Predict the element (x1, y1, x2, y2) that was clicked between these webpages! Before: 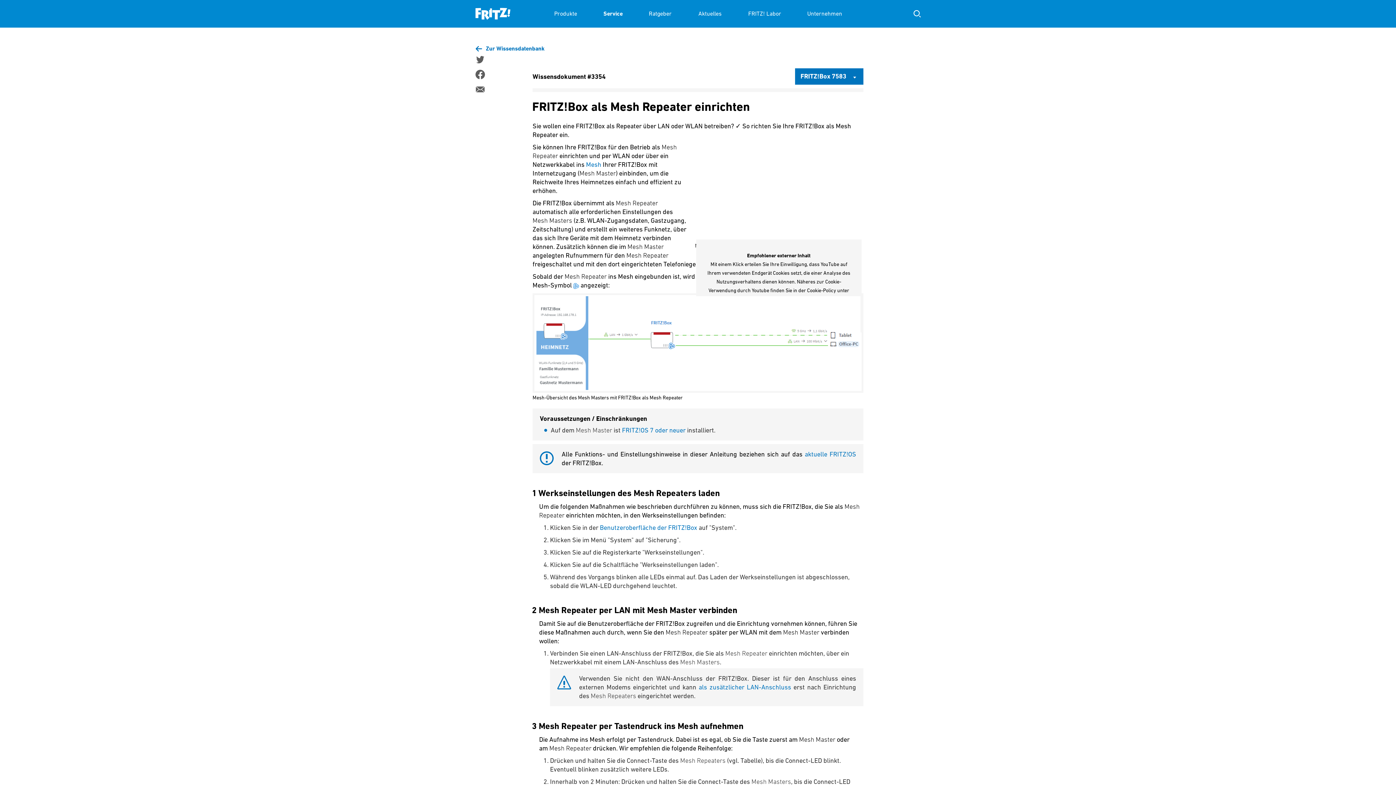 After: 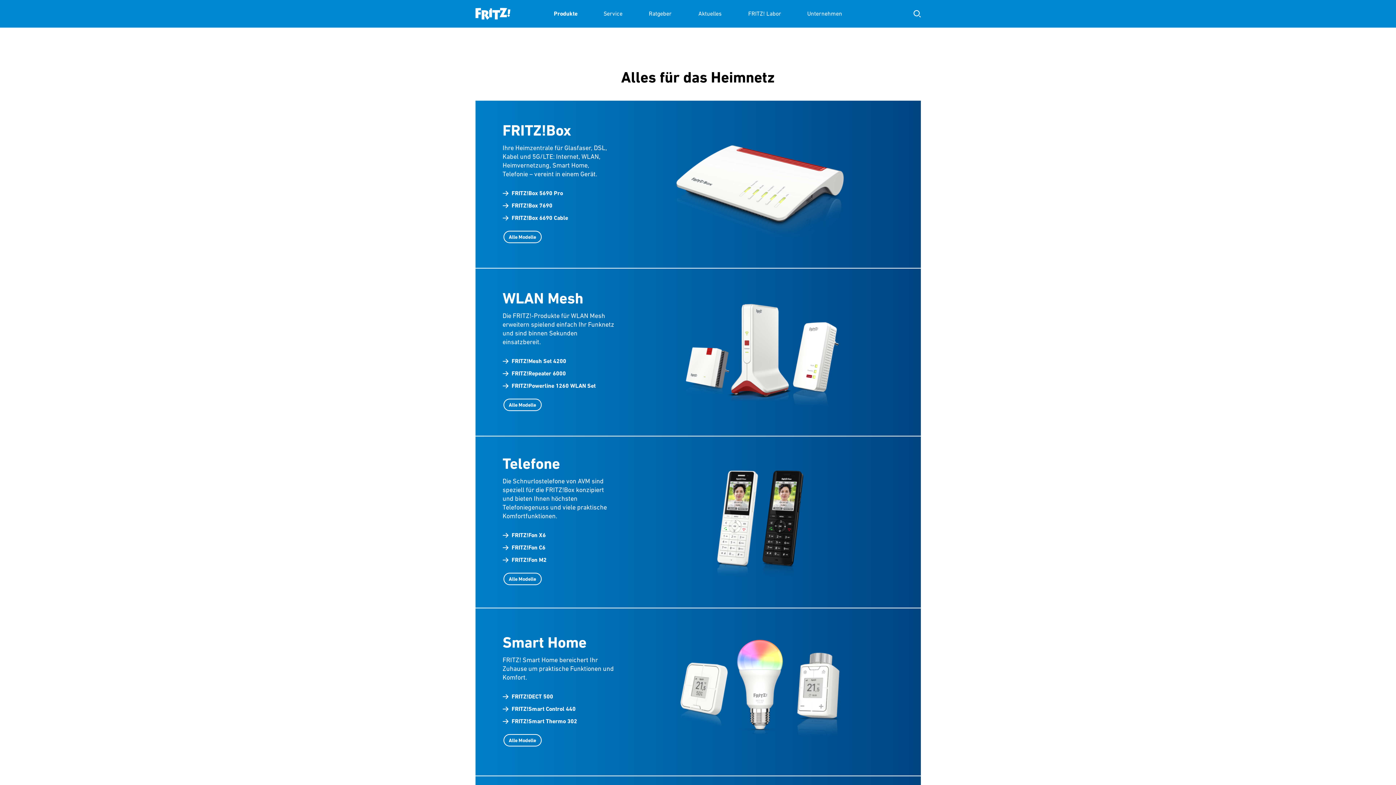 Action: bbox: (554, 0, 577, 27) label: Produkte